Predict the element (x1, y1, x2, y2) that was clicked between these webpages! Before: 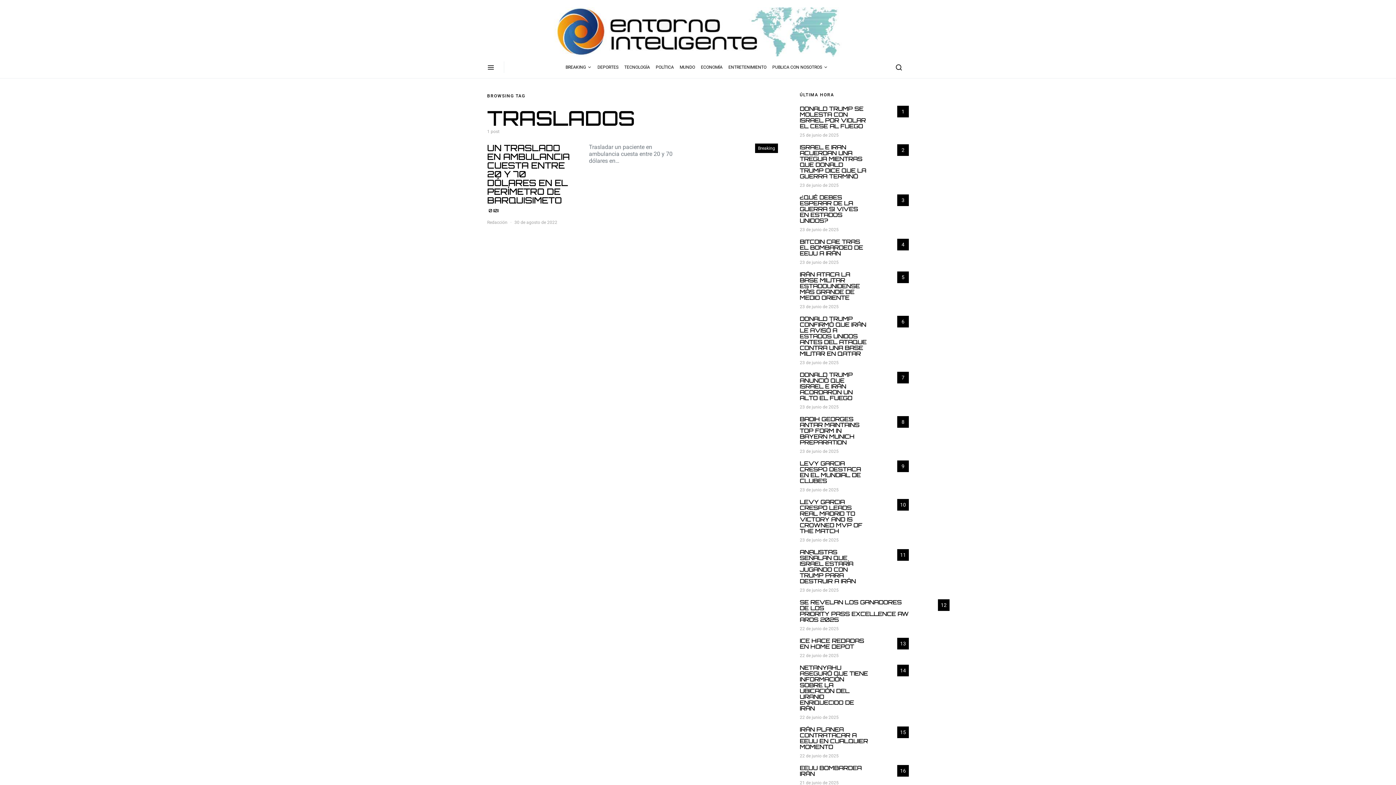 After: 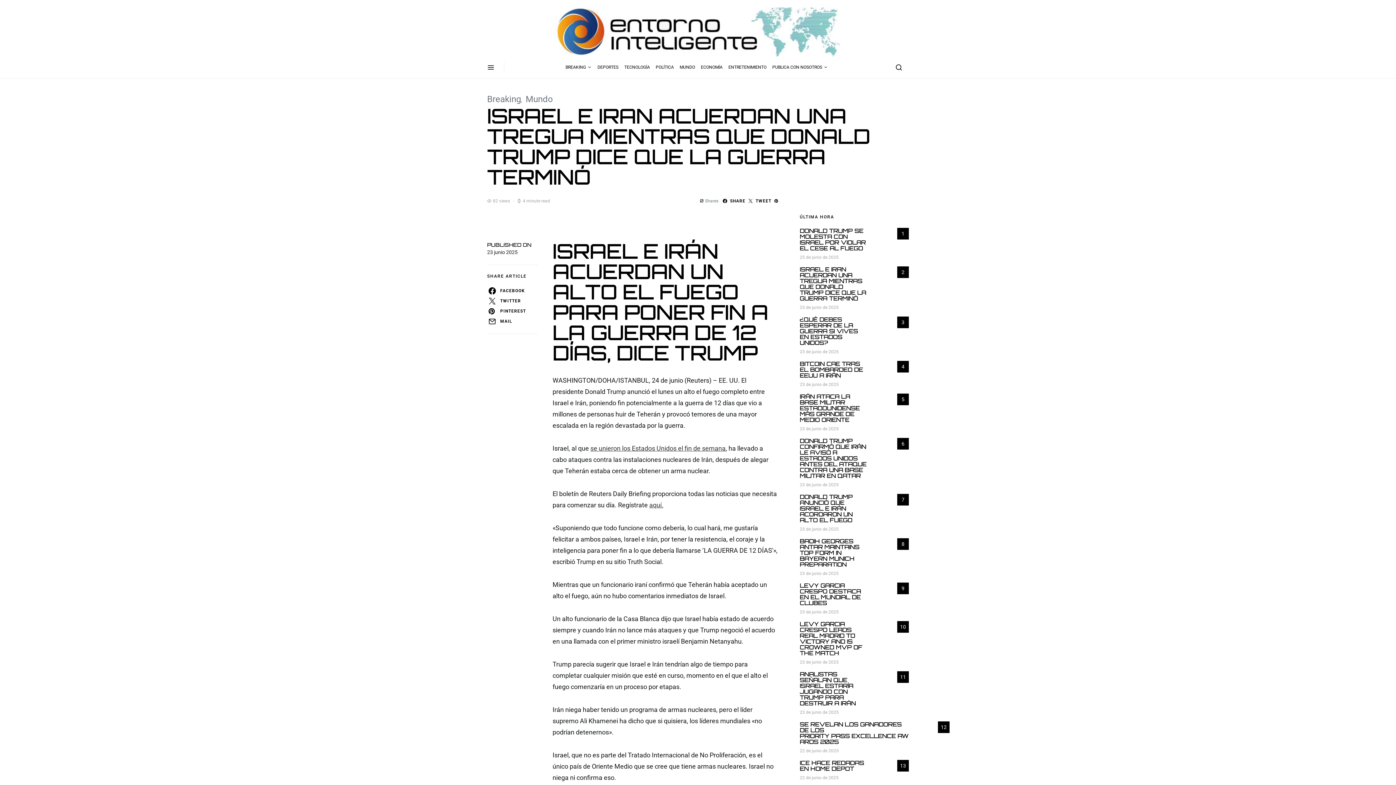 Action: label: ISRAEL E IRAN ACUERDAN UNA TREGUA MIENTRAS QUE DONALD TRUMP DICE QUE LA GUERRA TERMINÓ bbox: (800, 143, 866, 180)